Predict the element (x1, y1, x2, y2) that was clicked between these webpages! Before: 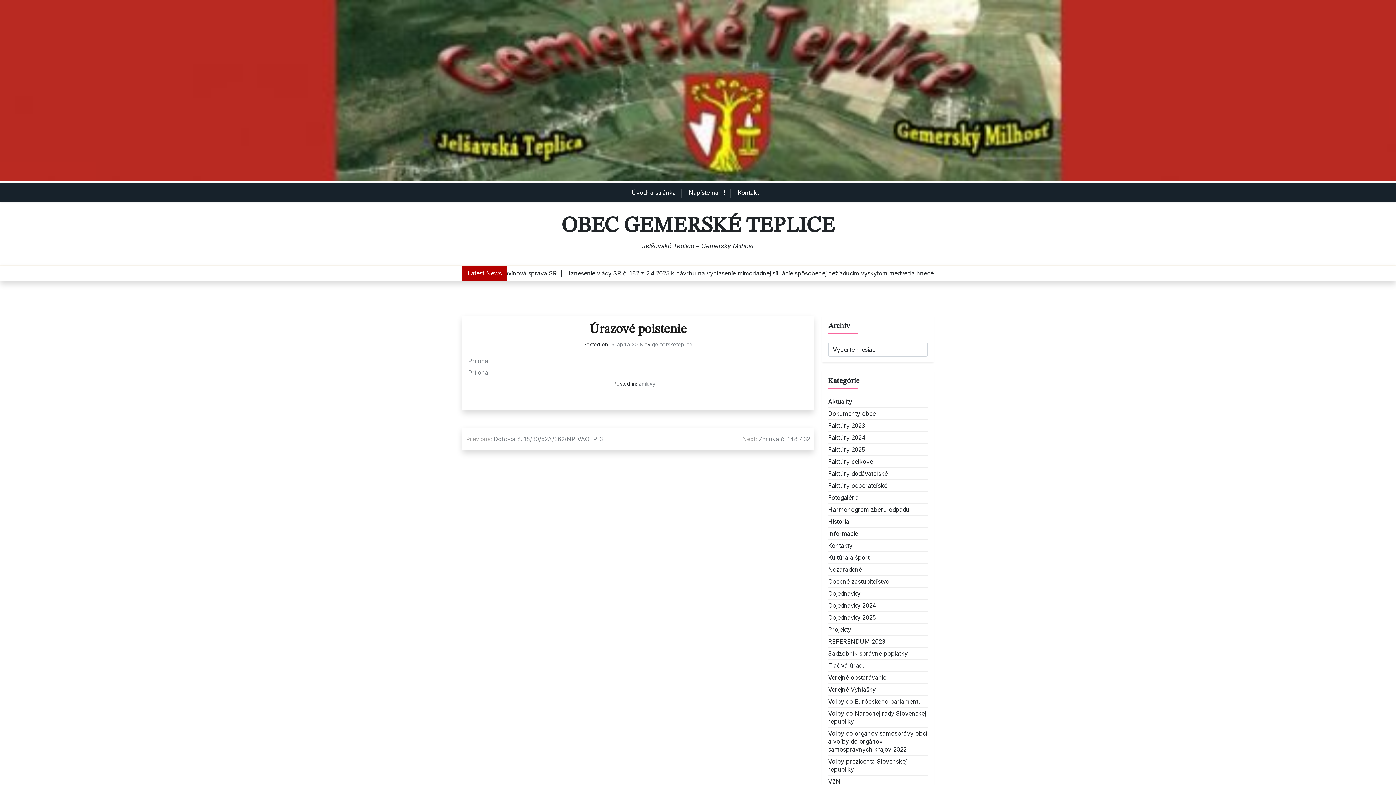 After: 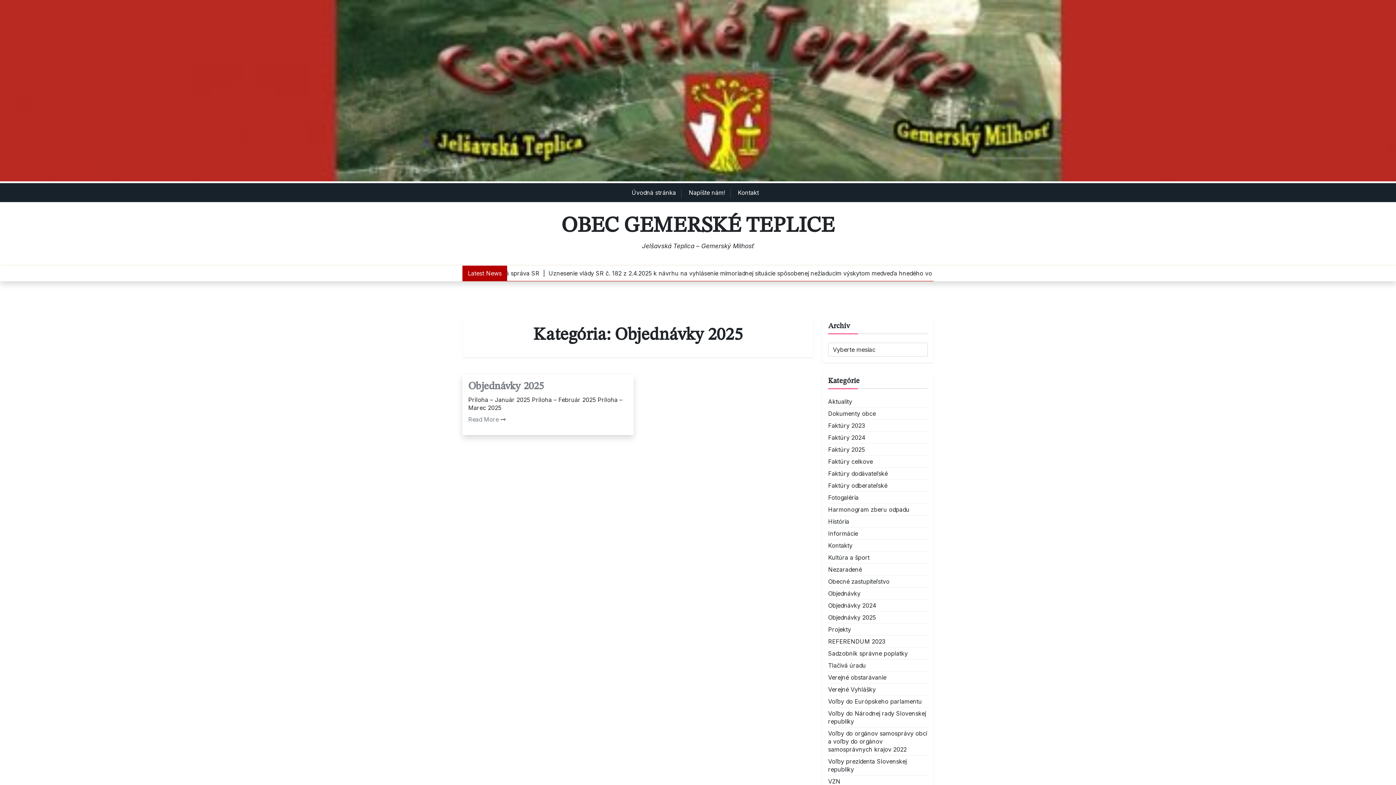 Action: bbox: (828, 613, 876, 621) label: Objednávky 2025